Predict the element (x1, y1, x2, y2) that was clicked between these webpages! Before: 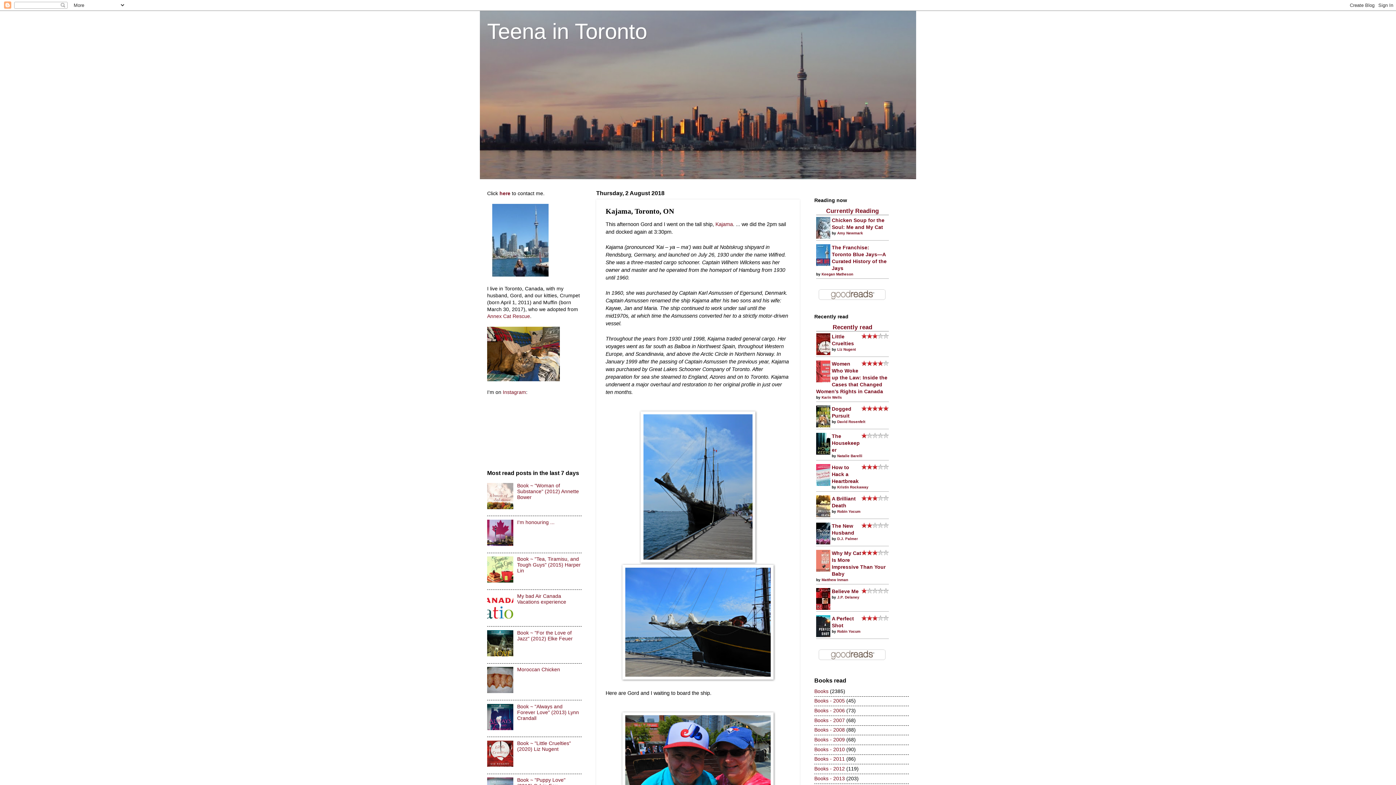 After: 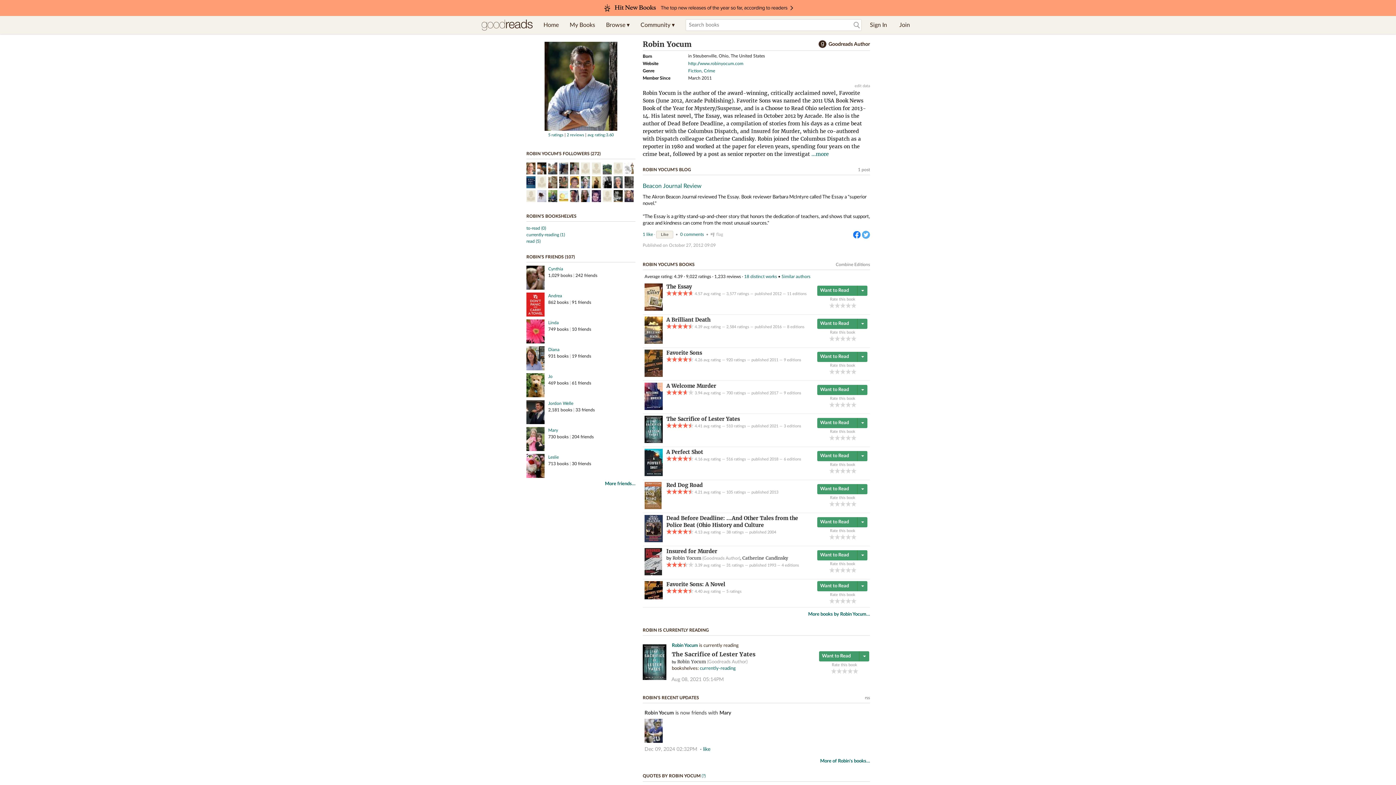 Action: label: Robin Yocum bbox: (837, 509, 860, 513)